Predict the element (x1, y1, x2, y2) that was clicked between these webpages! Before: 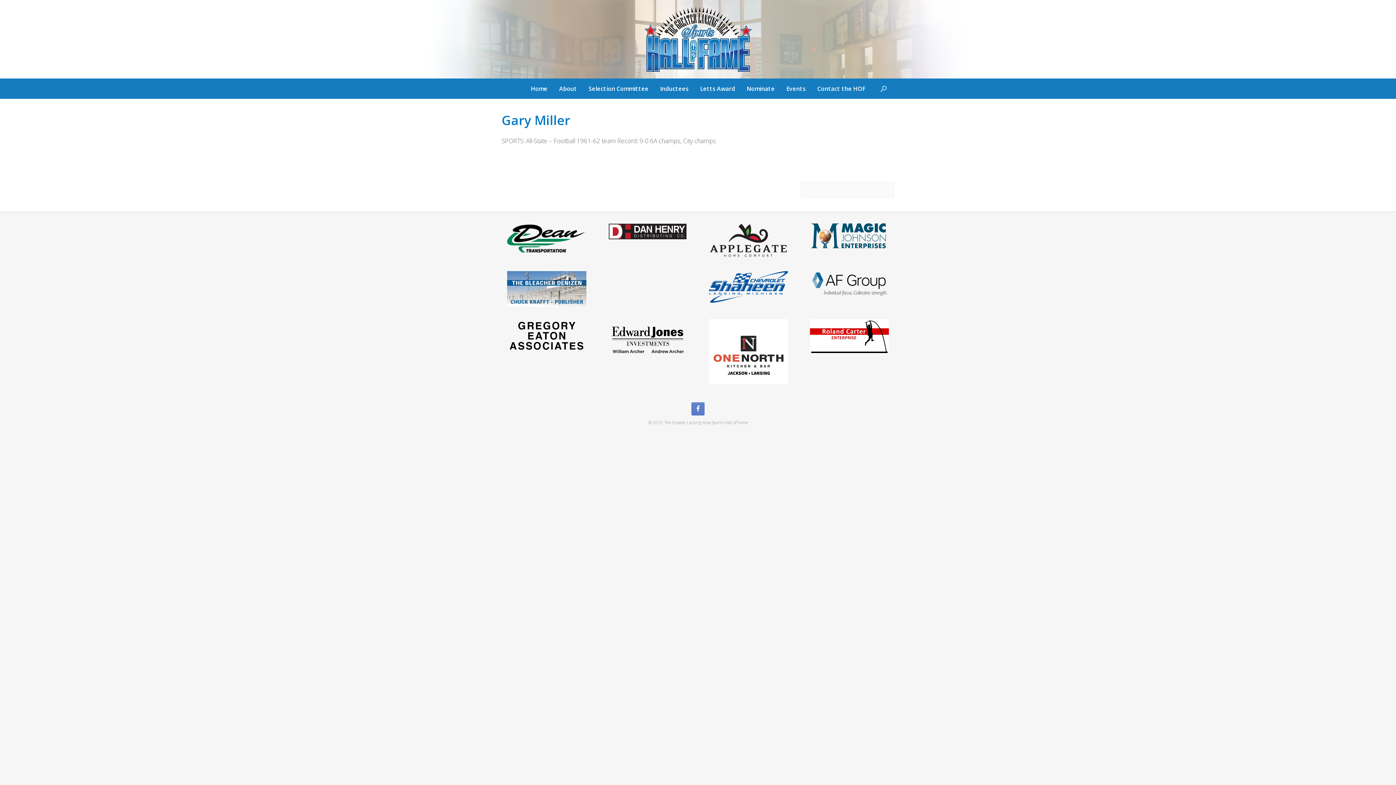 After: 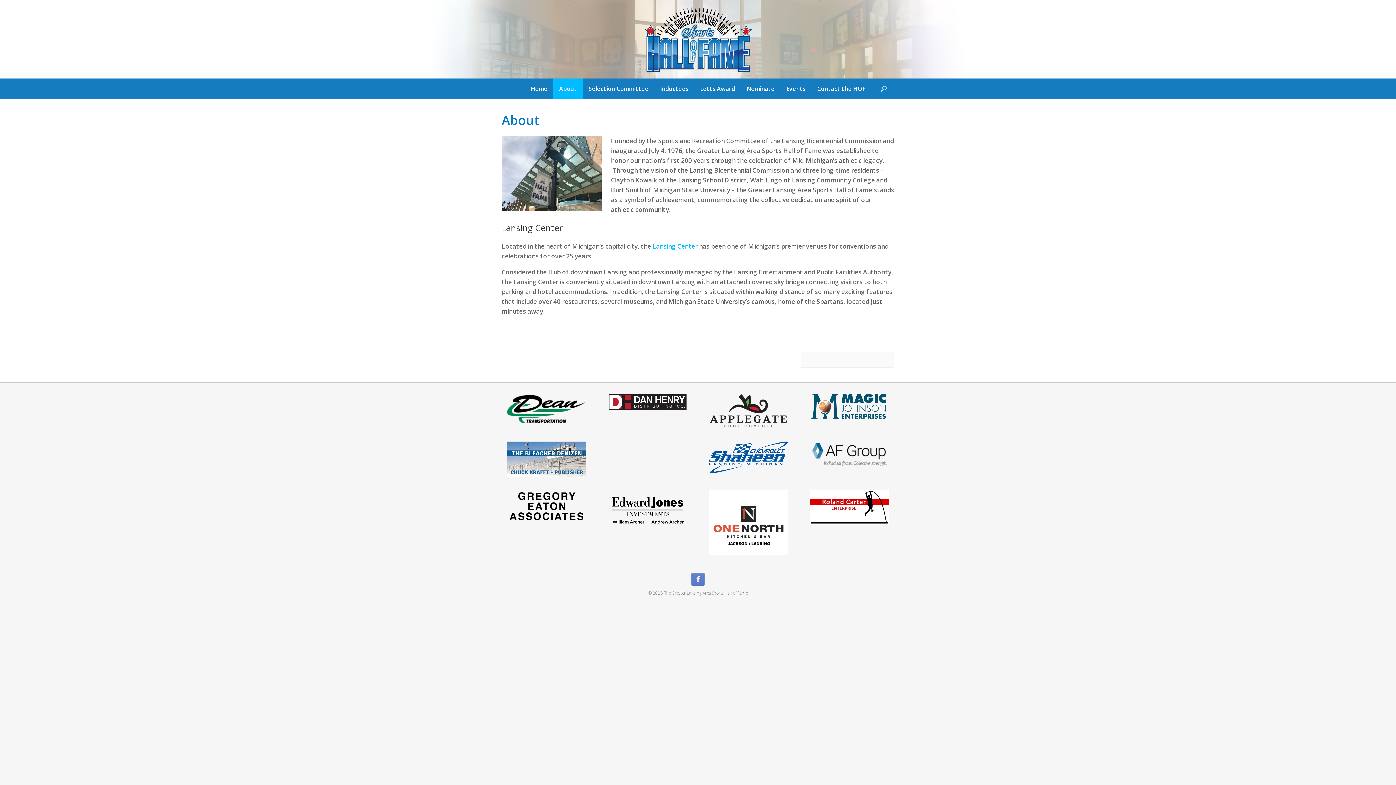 Action: bbox: (553, 78, 582, 98) label: About